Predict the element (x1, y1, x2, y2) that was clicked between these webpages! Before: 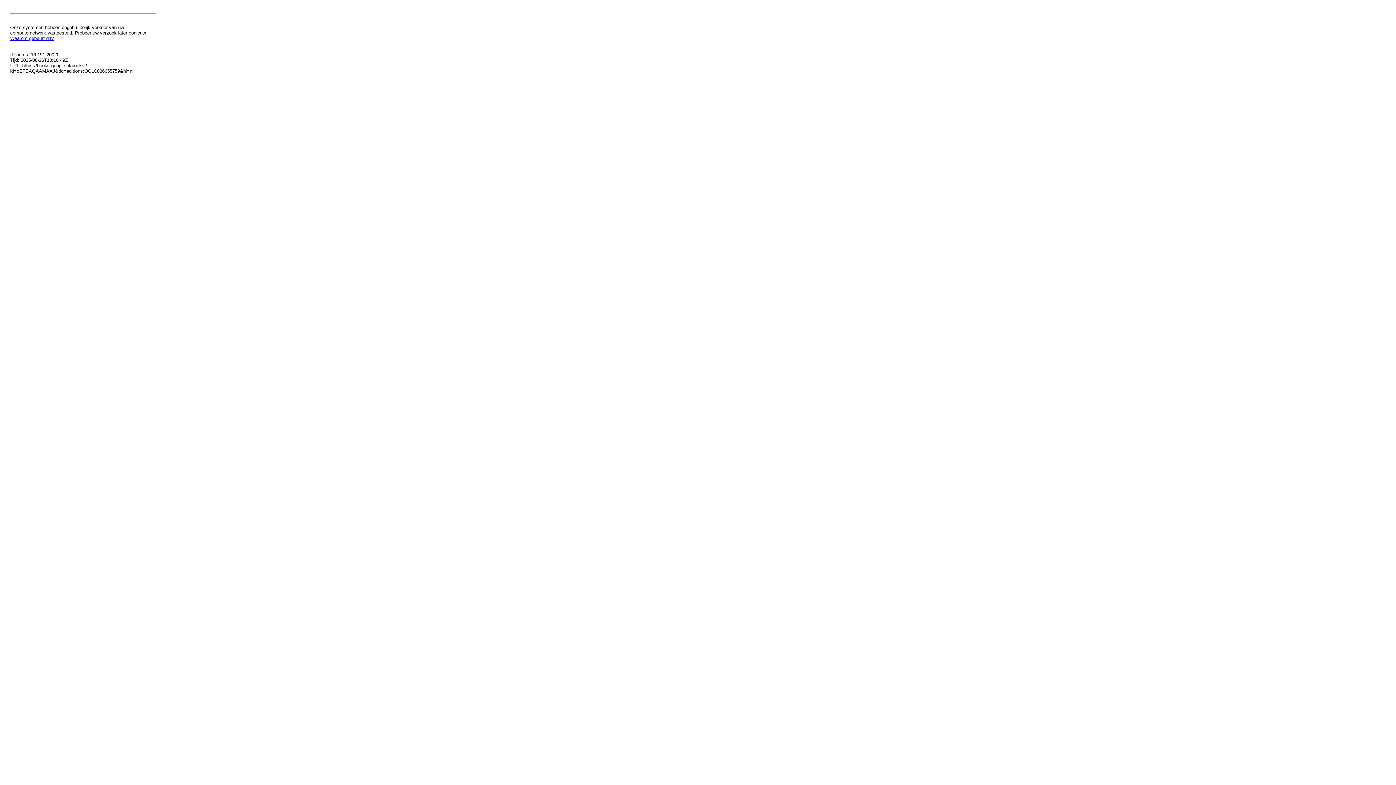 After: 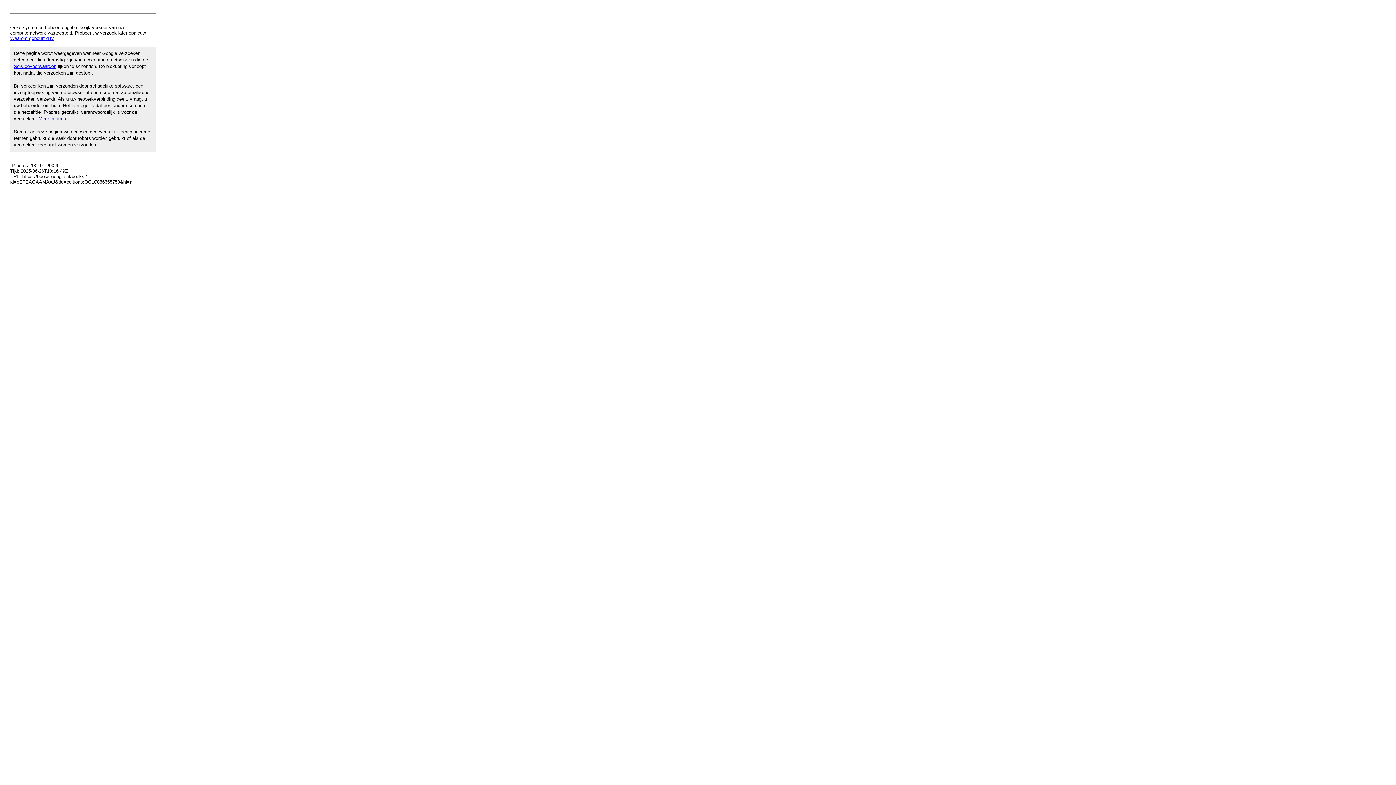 Action: bbox: (10, 35, 53, 41) label: Waarom gebeurt dit?